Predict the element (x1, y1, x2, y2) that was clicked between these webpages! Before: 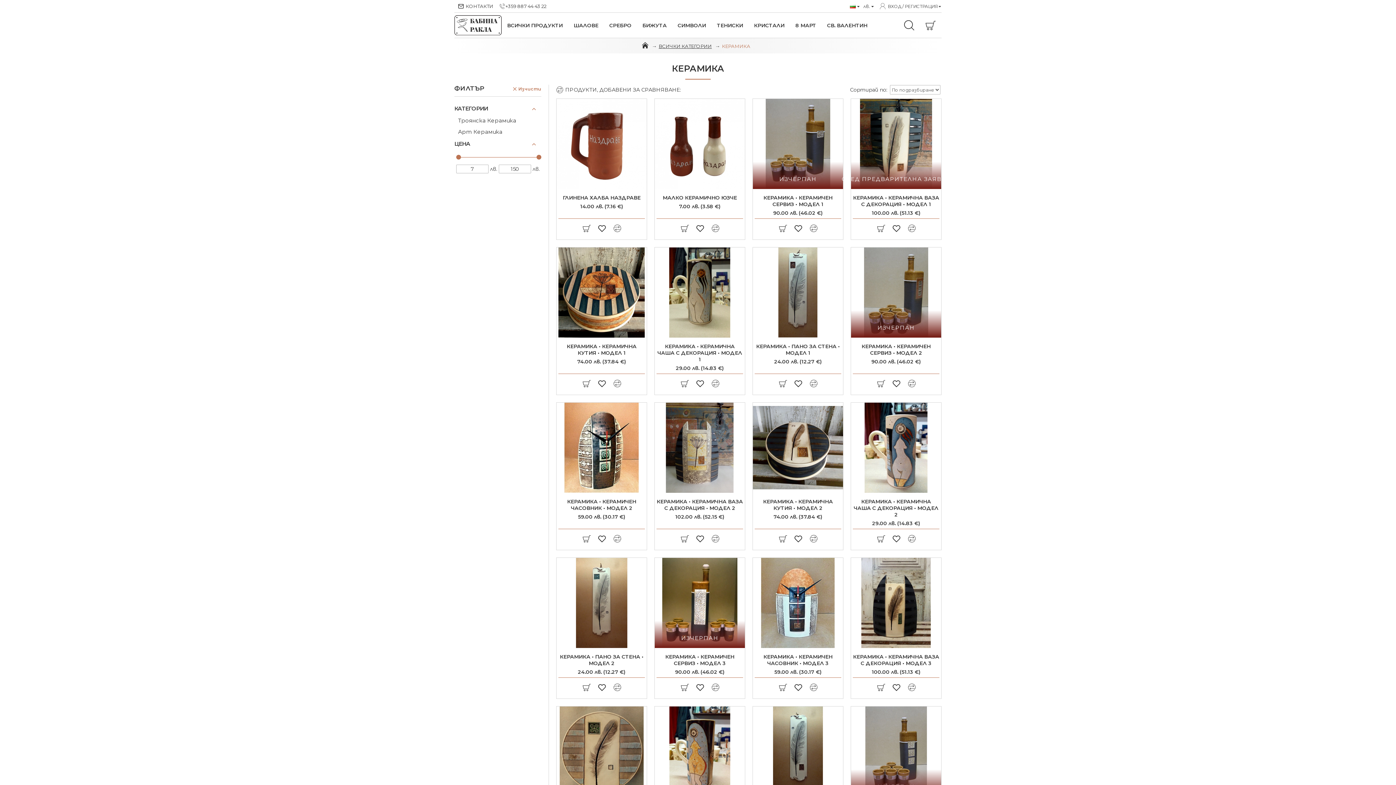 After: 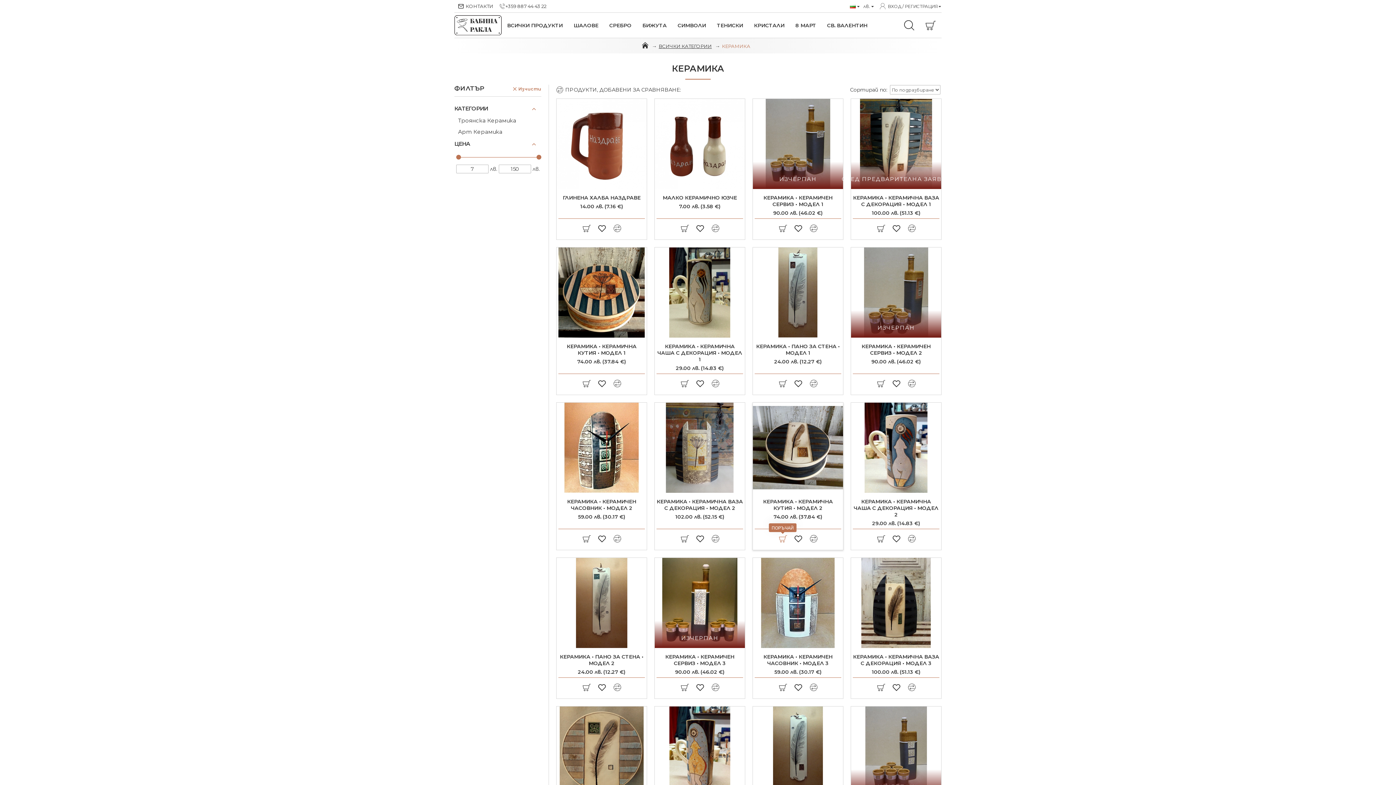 Action: bbox: (774, 531, 790, 546)